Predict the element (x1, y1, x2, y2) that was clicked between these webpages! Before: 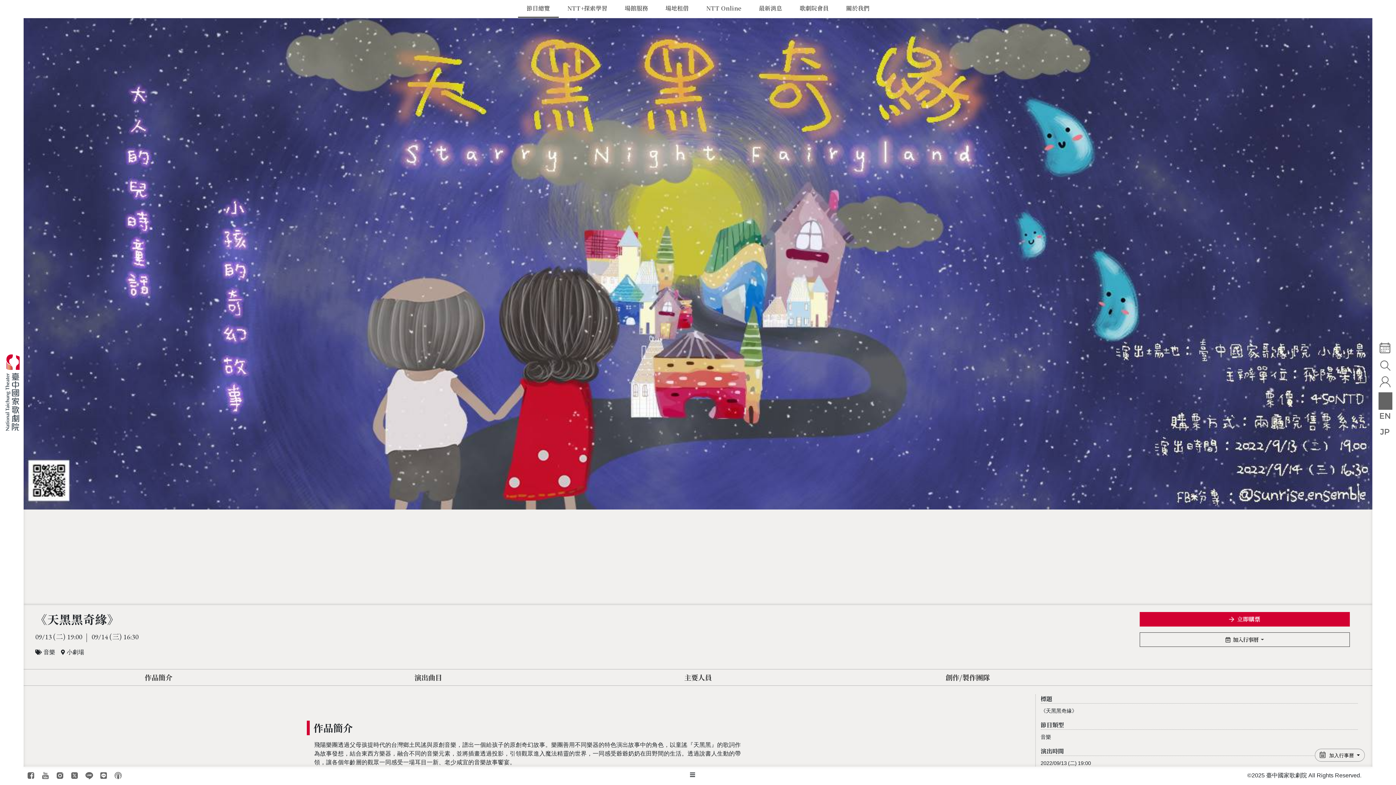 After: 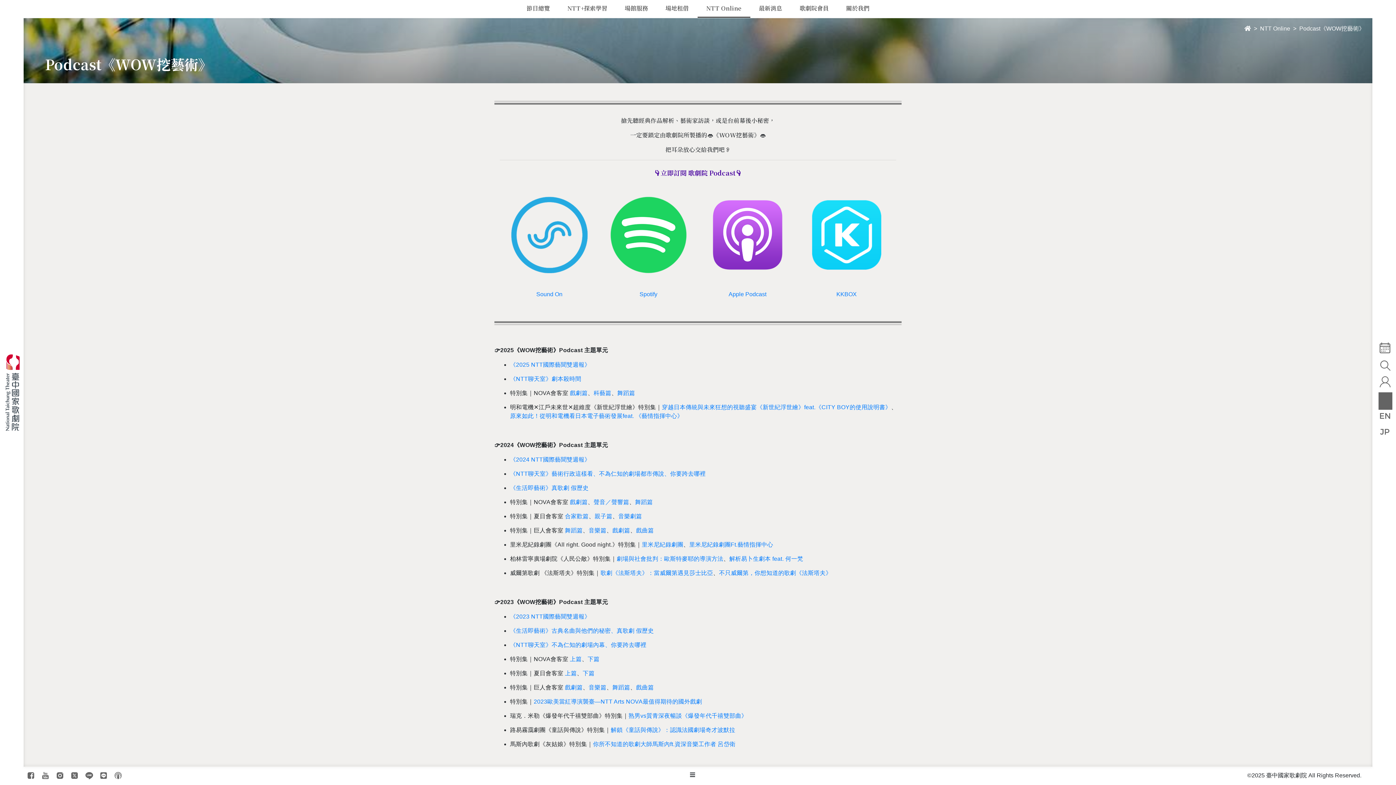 Action: bbox: (110, 768, 123, 786)